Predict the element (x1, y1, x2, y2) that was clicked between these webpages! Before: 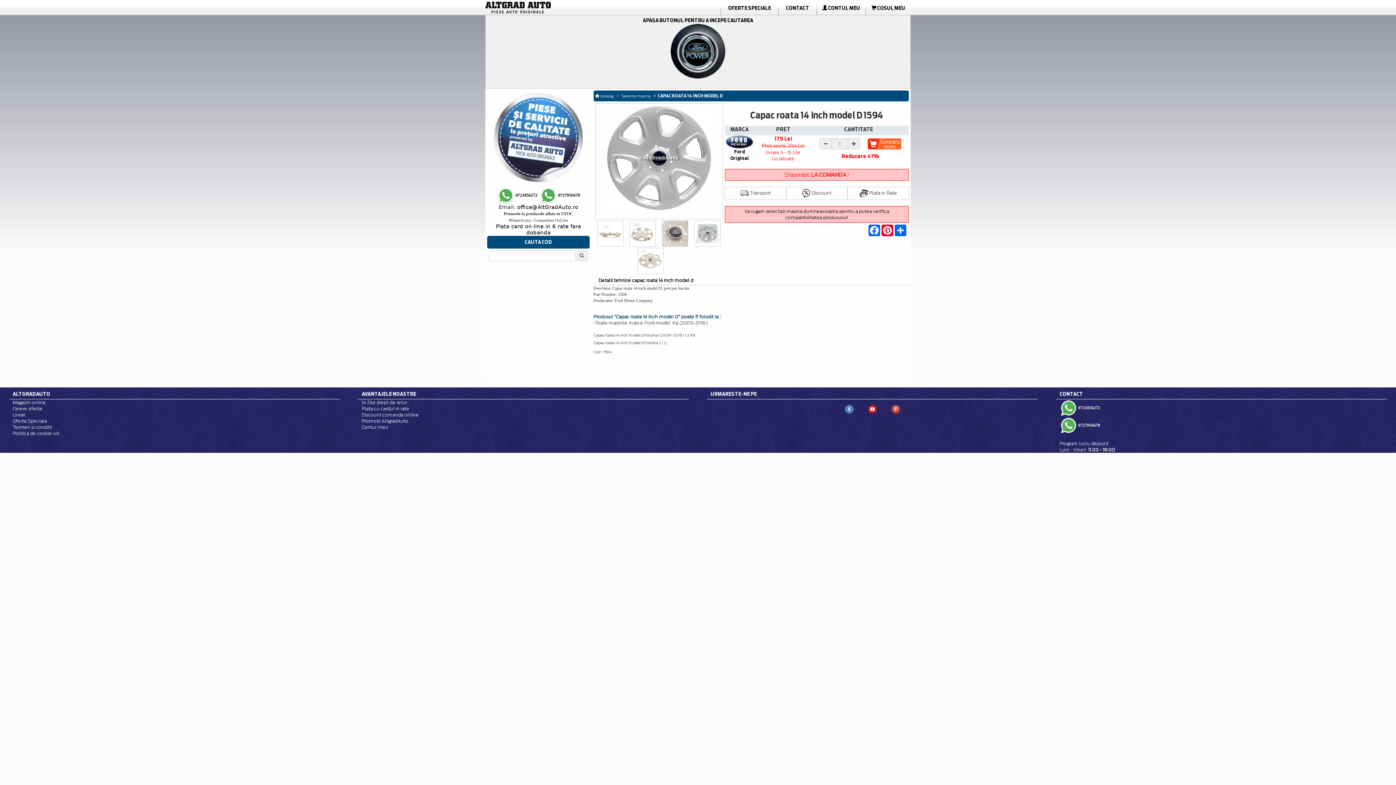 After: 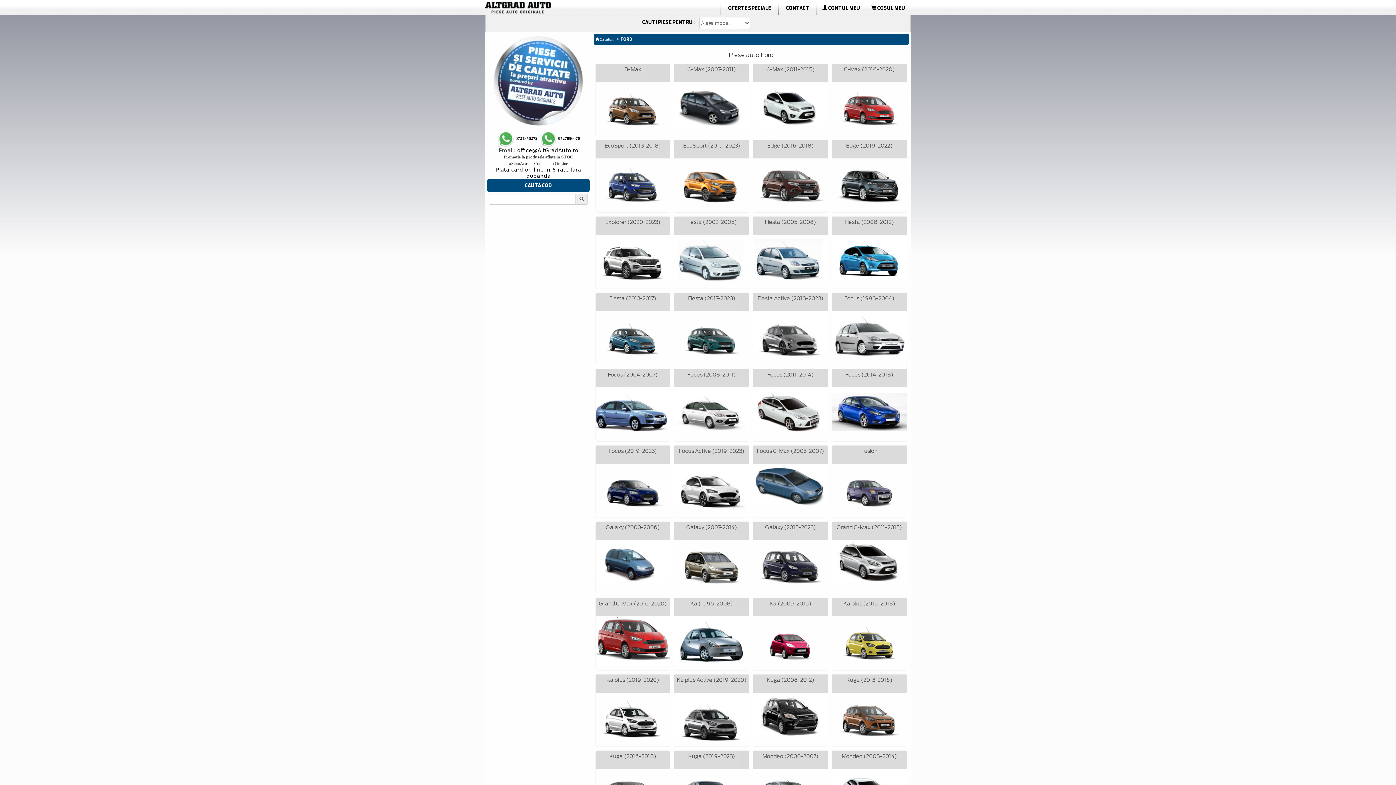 Action: bbox: (361, 391, 416, 397) label: AVANTAJELE NOASTRE